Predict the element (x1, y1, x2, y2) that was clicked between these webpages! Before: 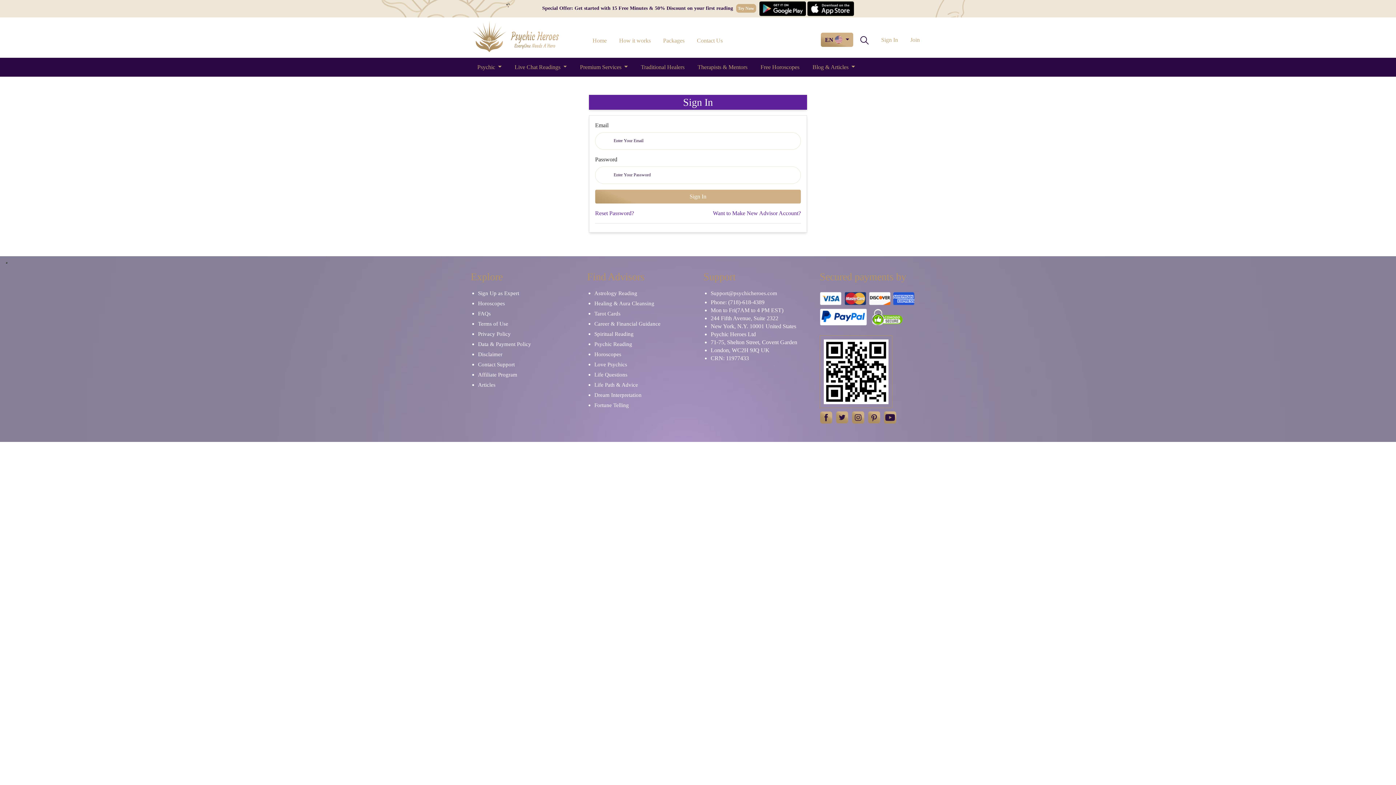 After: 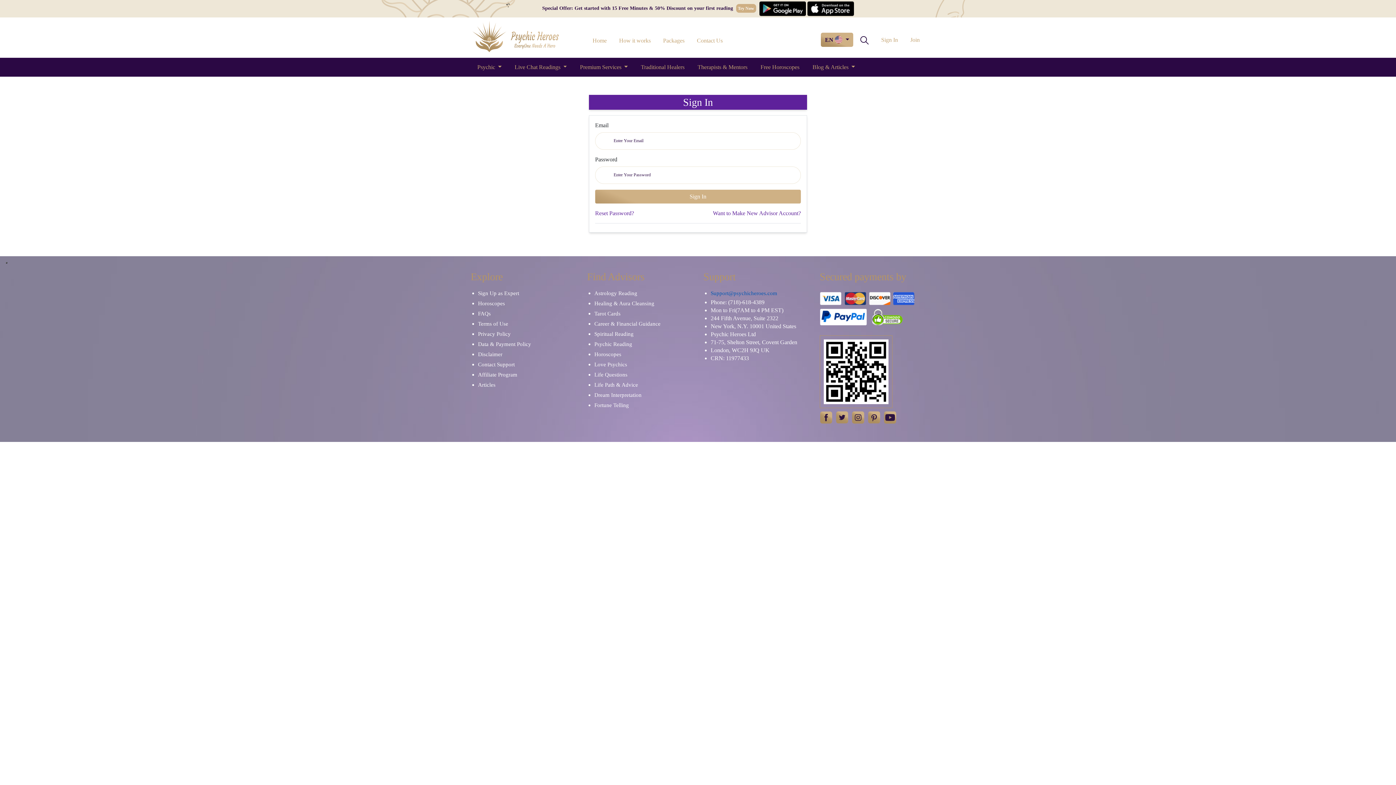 Action: label: Support@psychicheroes.com bbox: (710, 290, 777, 296)